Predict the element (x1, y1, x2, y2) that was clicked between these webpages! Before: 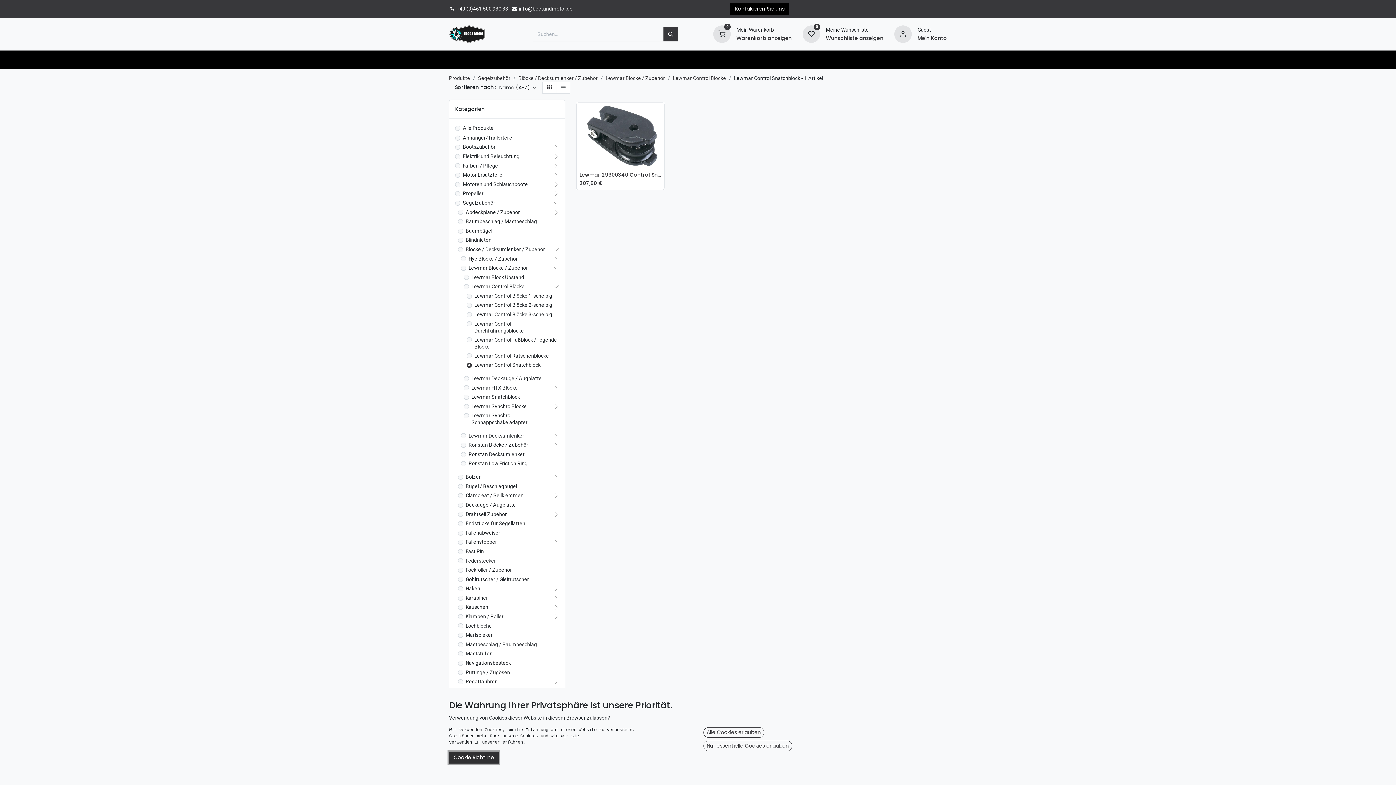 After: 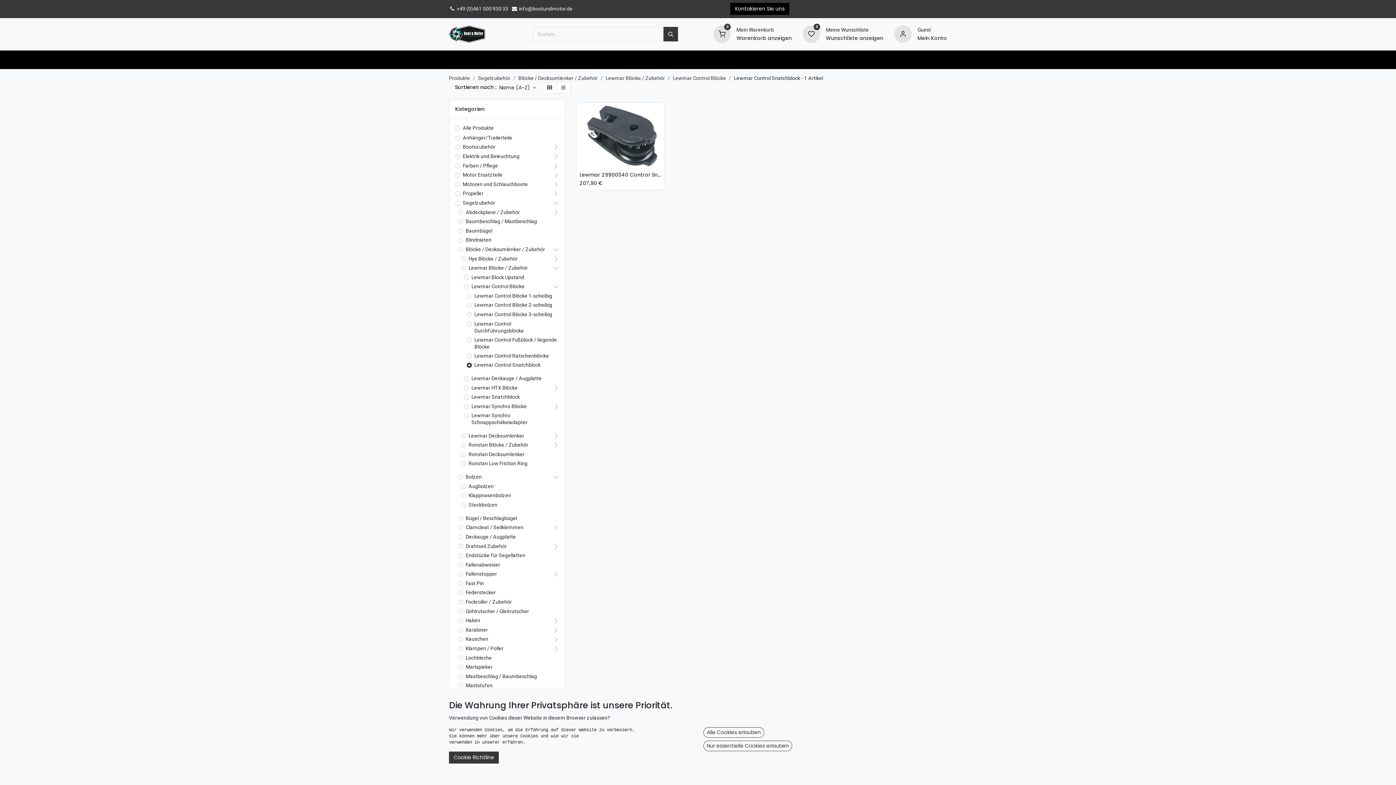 Action: bbox: (520, 473, 559, 481)